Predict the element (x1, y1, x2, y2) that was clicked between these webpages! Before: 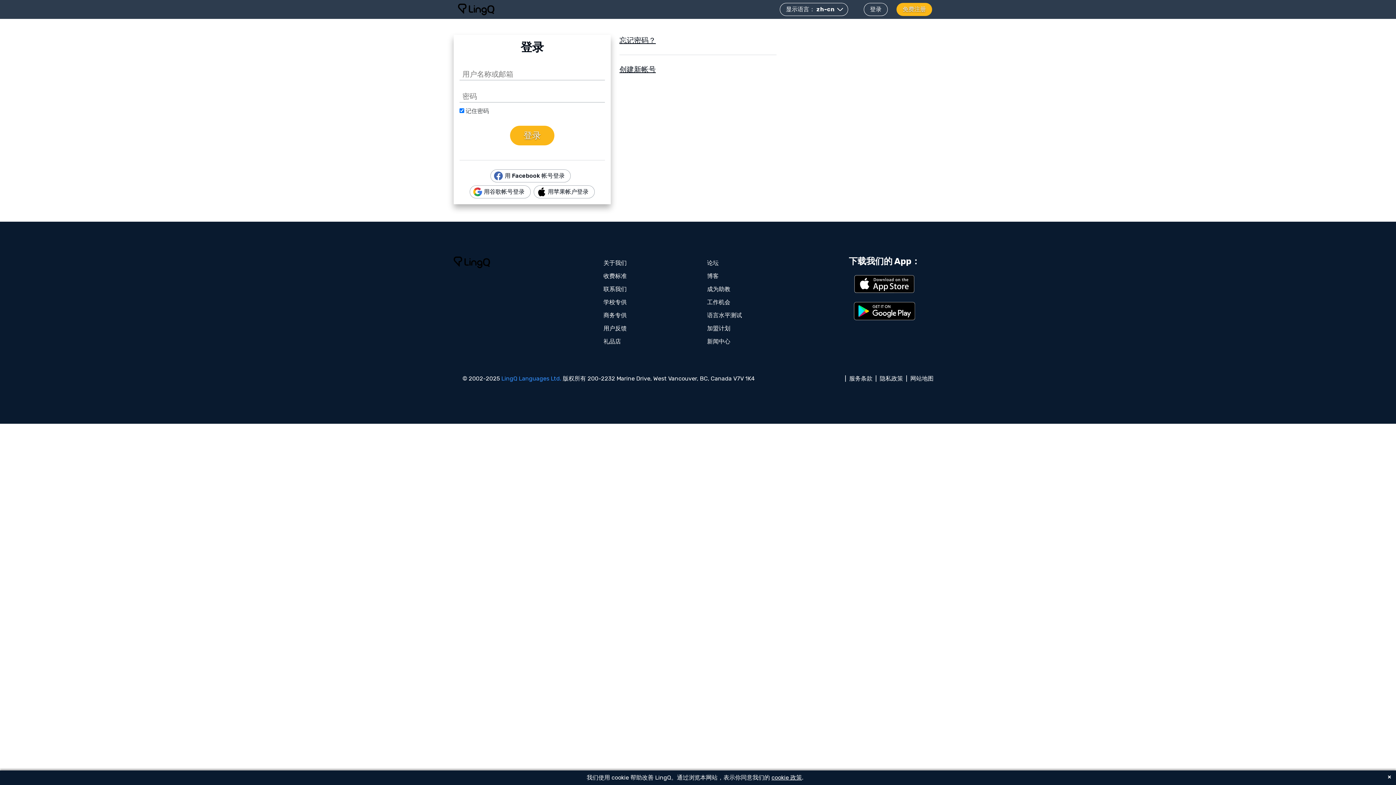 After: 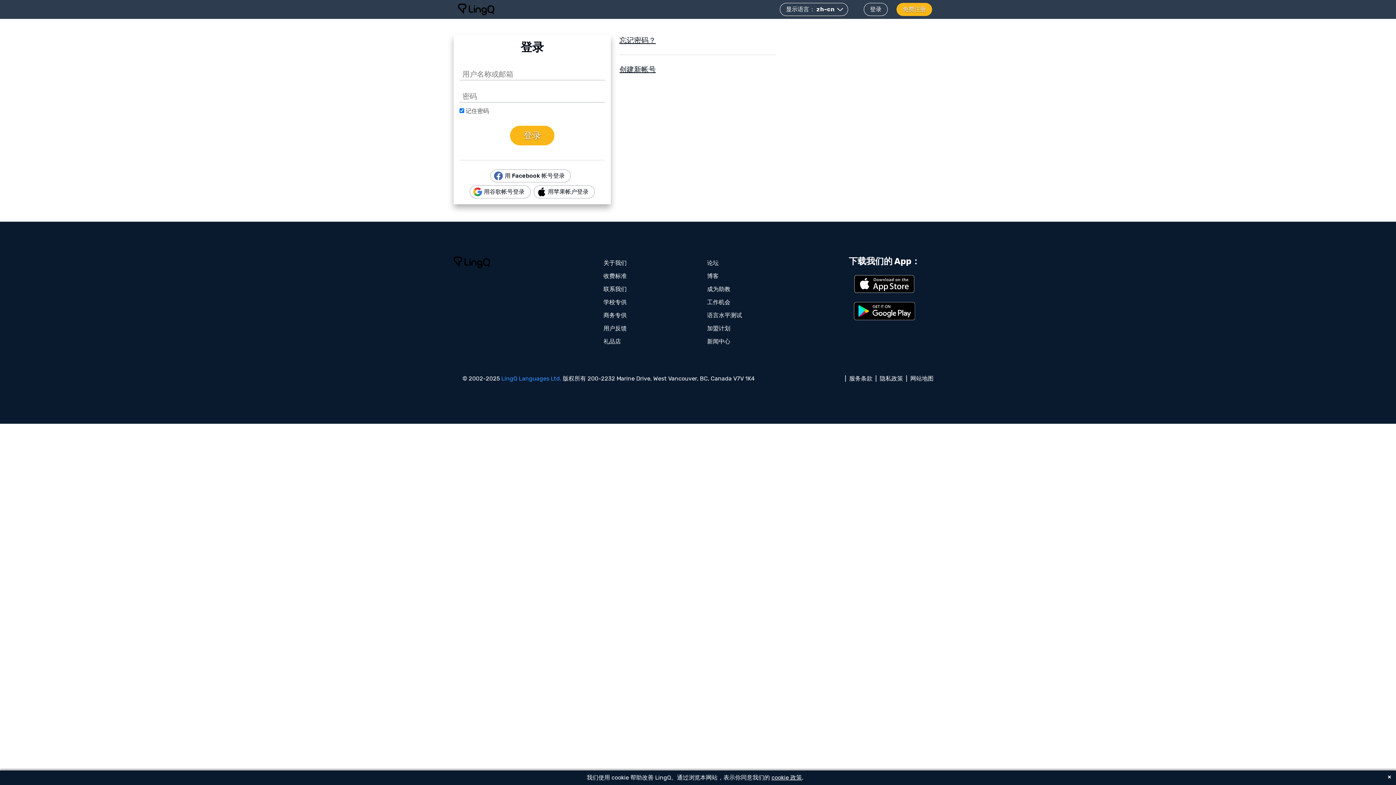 Action: bbox: (854, 302, 915, 320)